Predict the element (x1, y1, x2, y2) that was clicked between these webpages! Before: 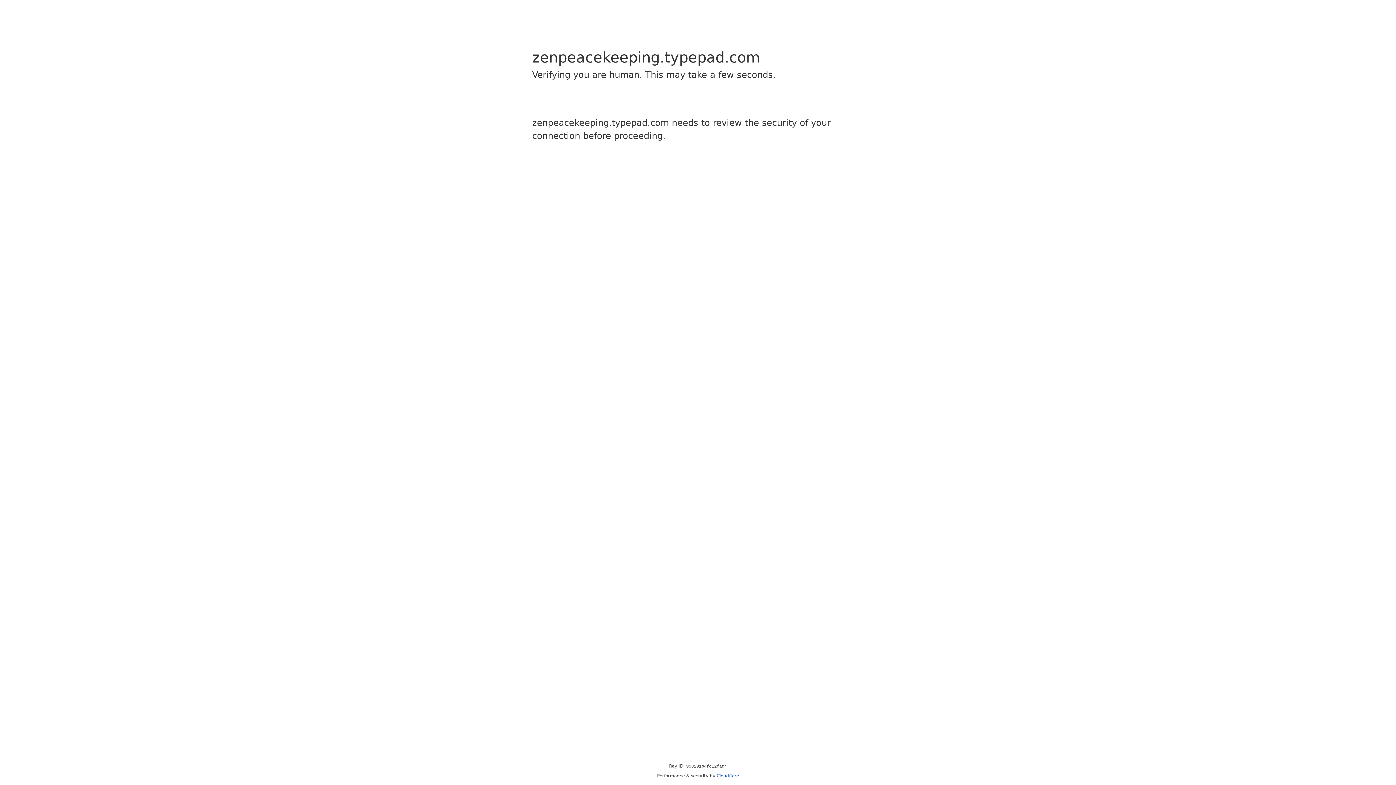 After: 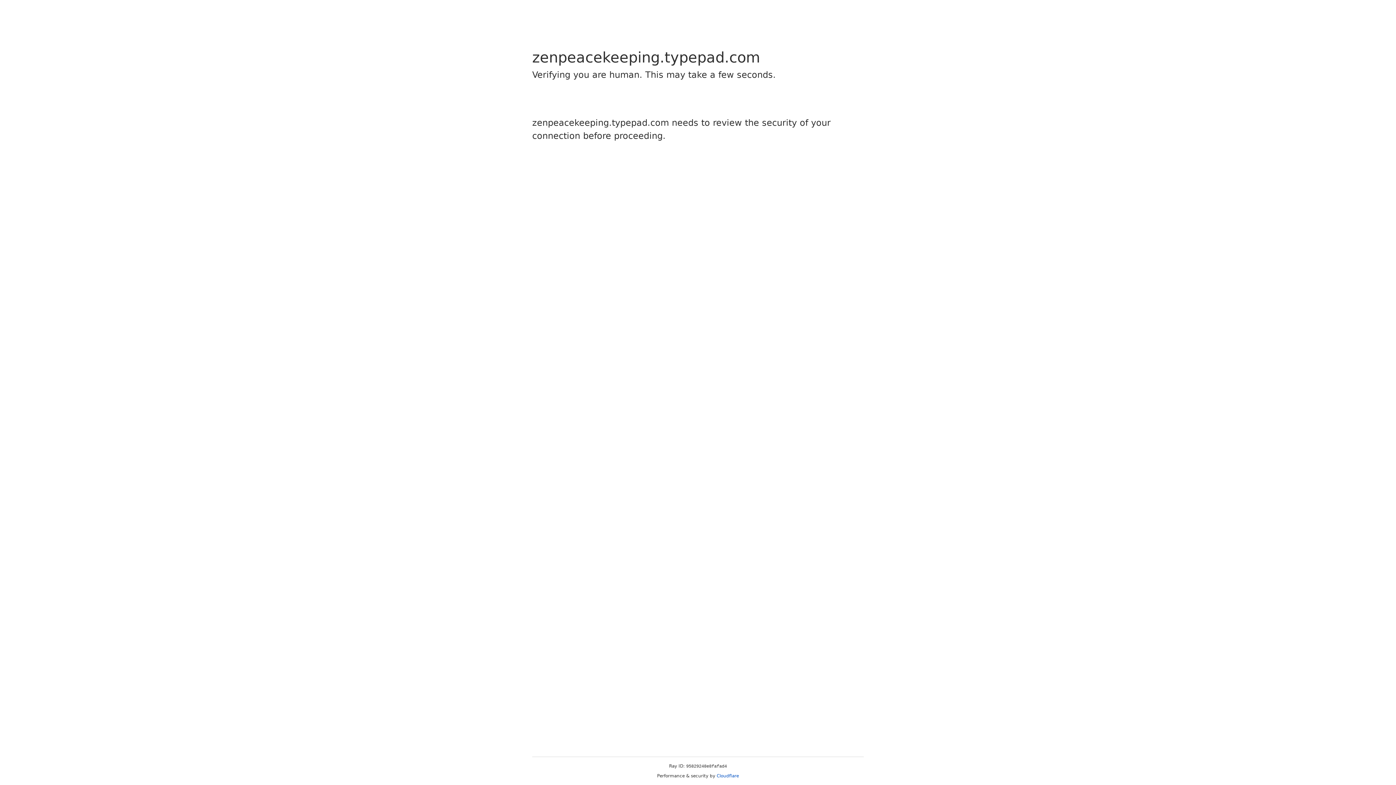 Action: label: Cloudflare bbox: (716, 773, 739, 778)